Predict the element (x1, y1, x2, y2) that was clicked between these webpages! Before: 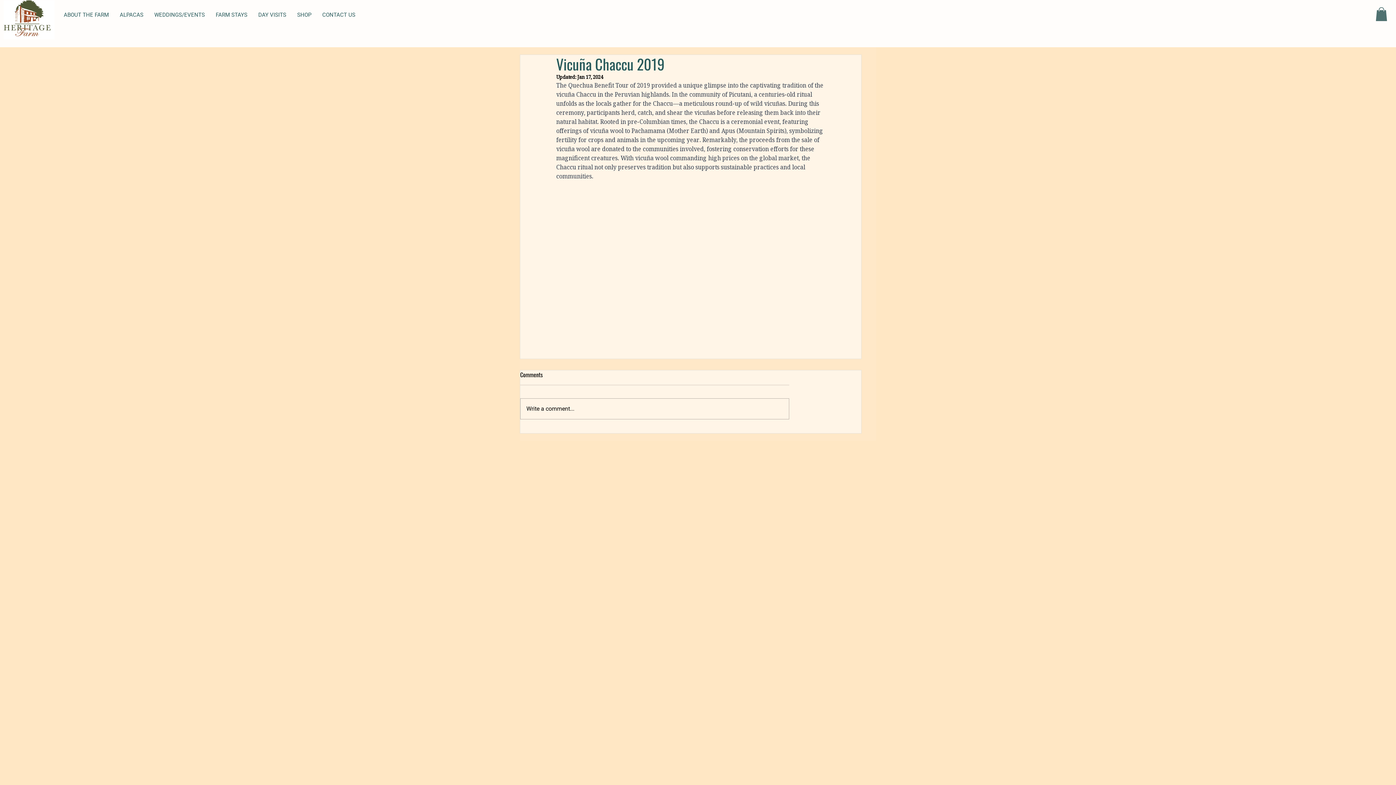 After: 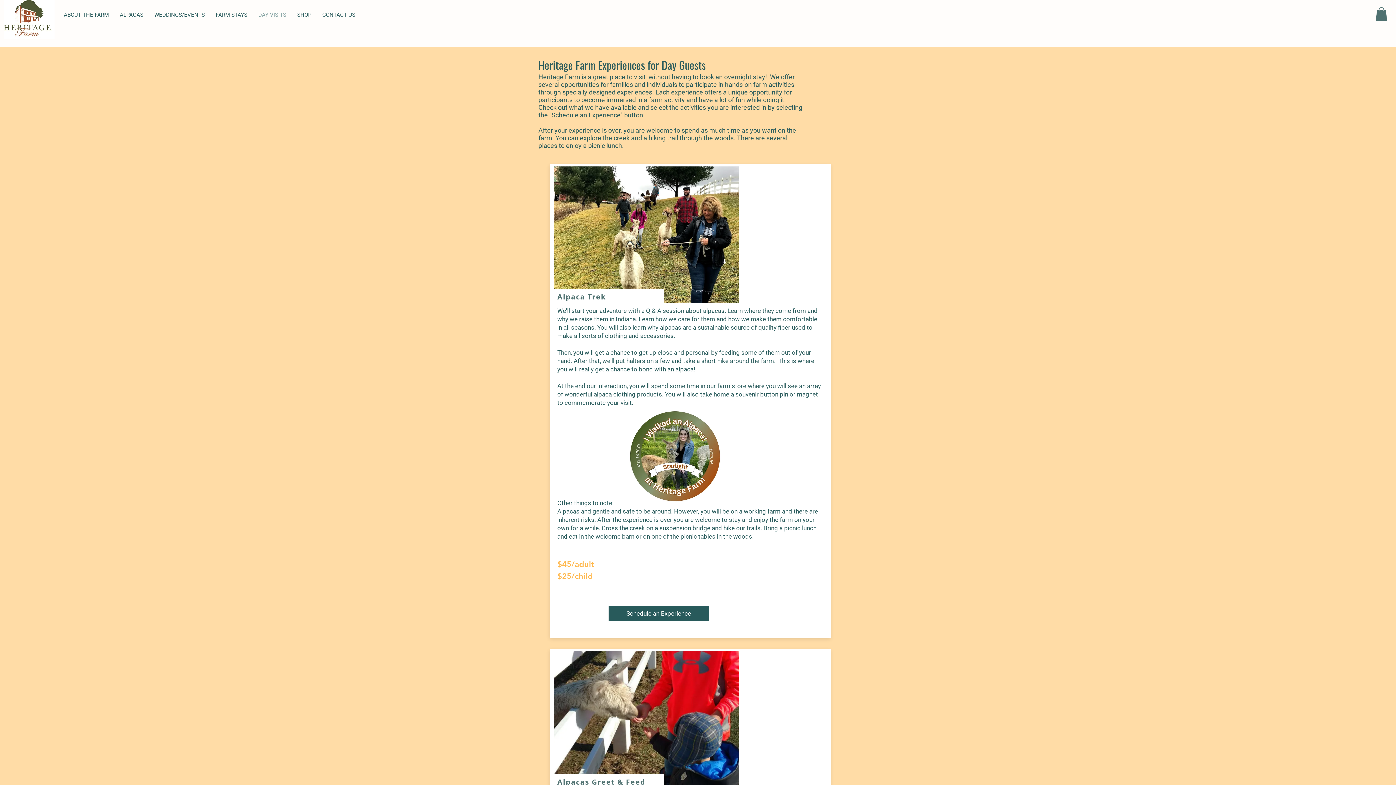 Action: bbox: (252, 7, 291, 22) label: DAY VISITS